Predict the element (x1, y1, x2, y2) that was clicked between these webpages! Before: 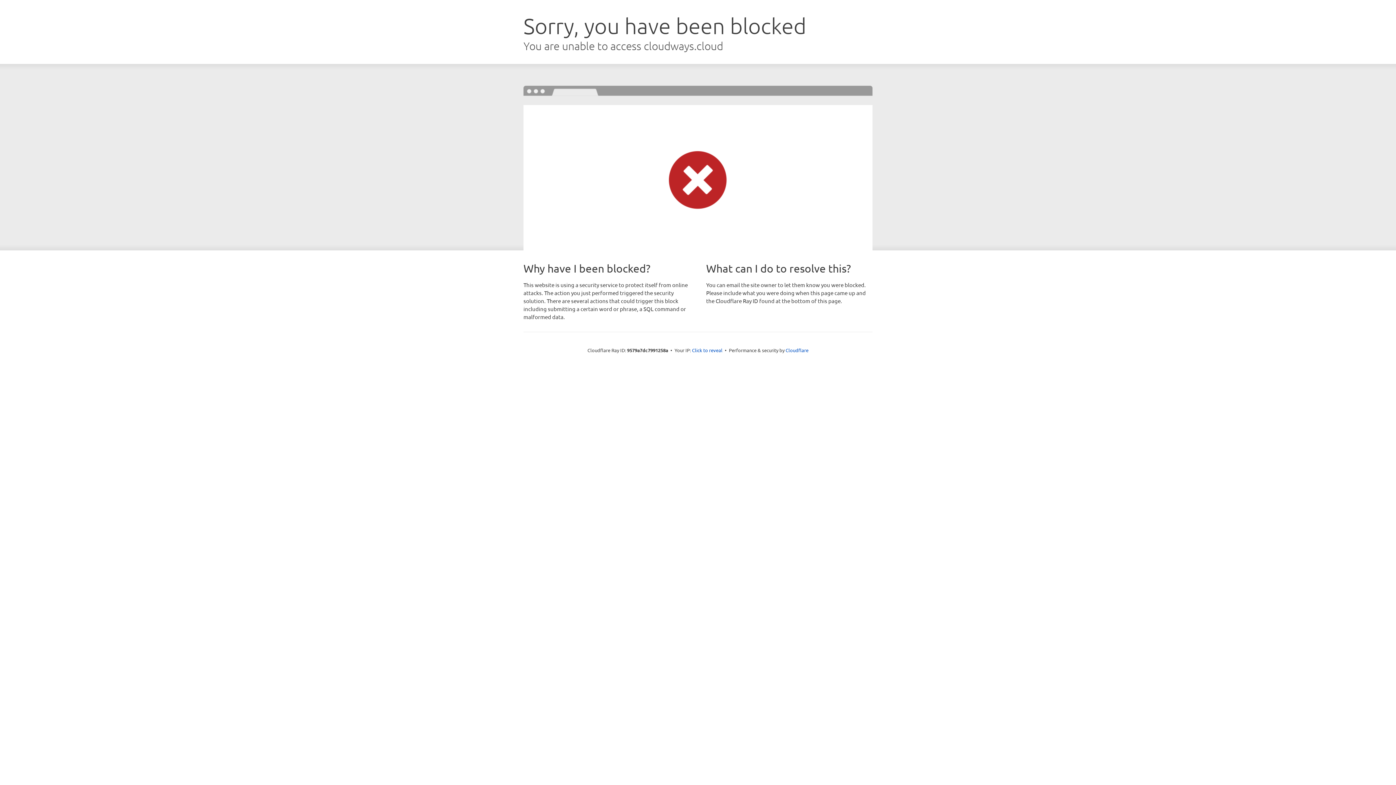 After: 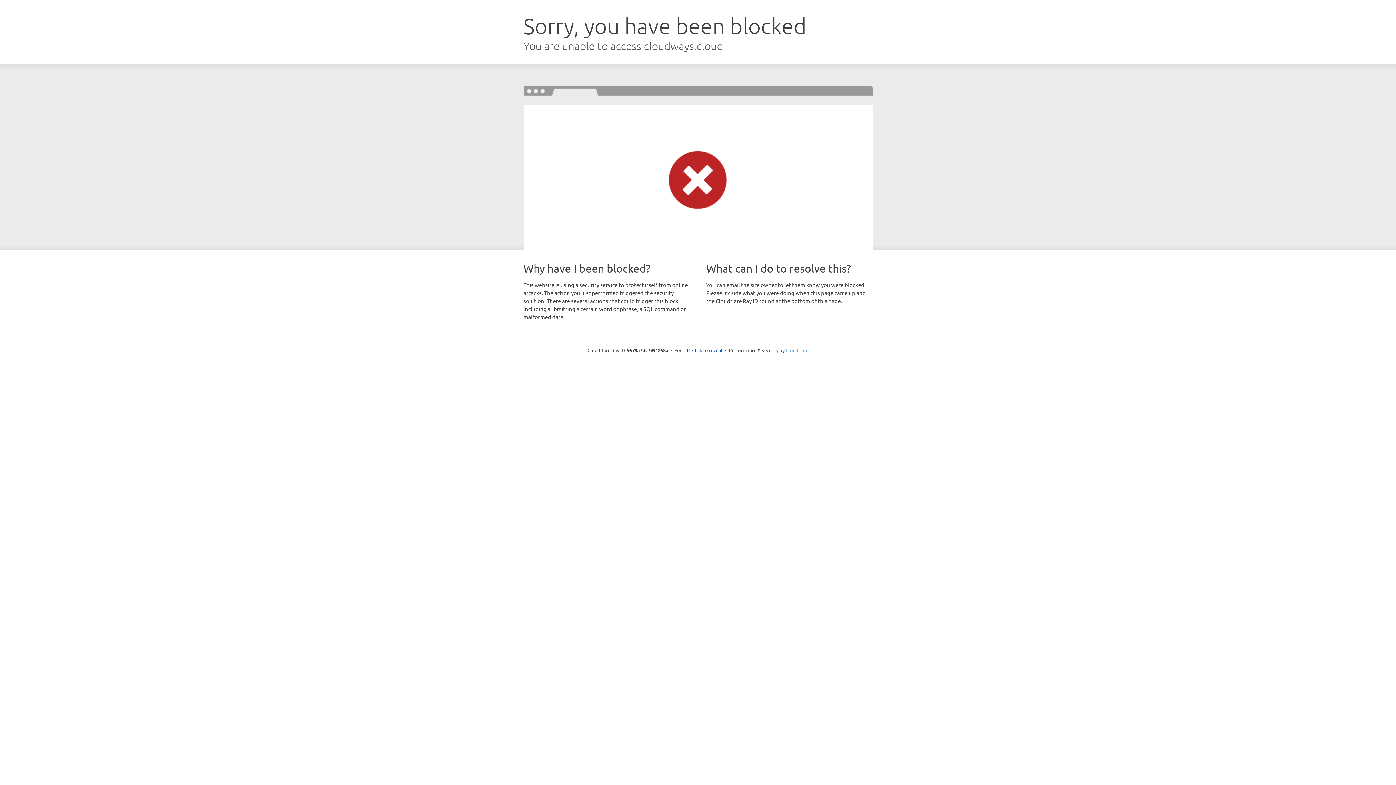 Action: bbox: (785, 347, 808, 353) label: Cloudflare